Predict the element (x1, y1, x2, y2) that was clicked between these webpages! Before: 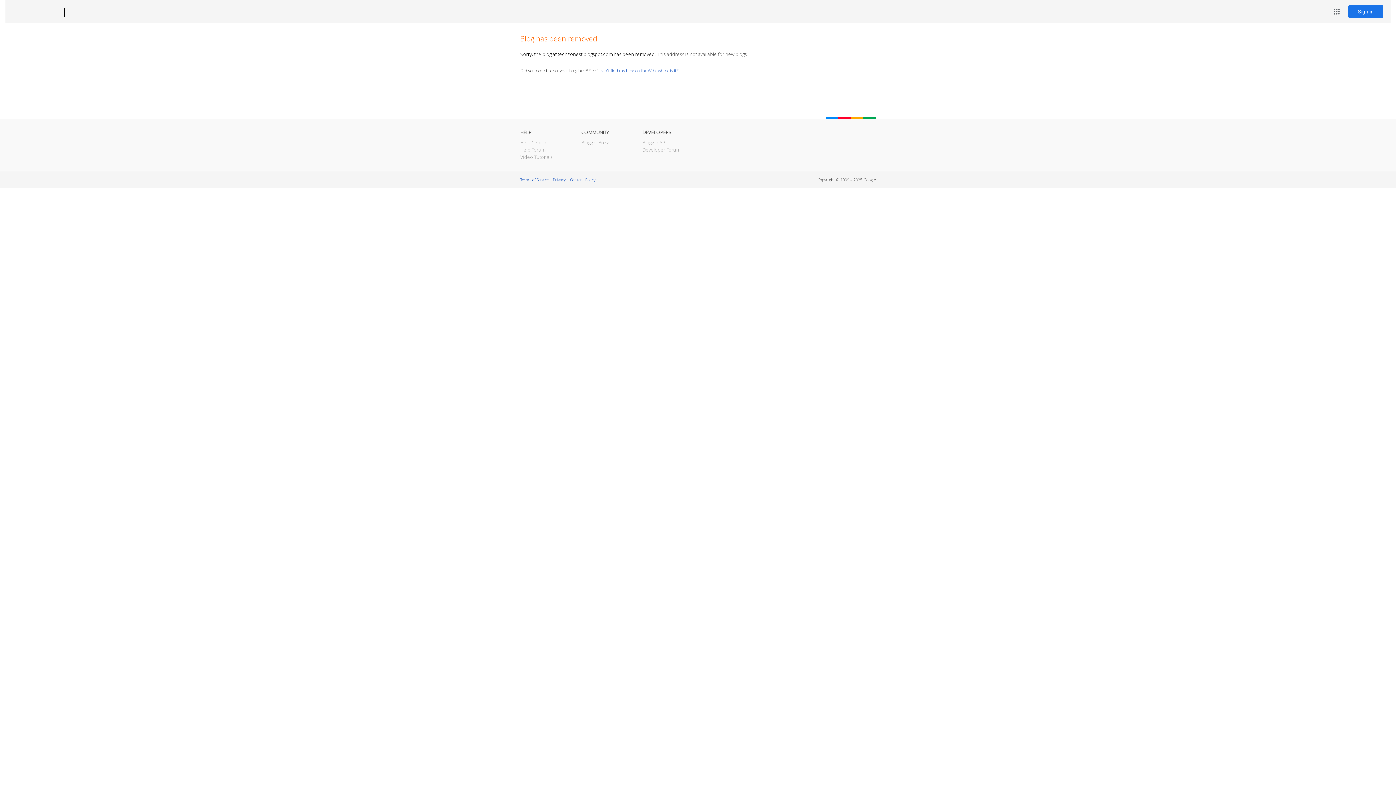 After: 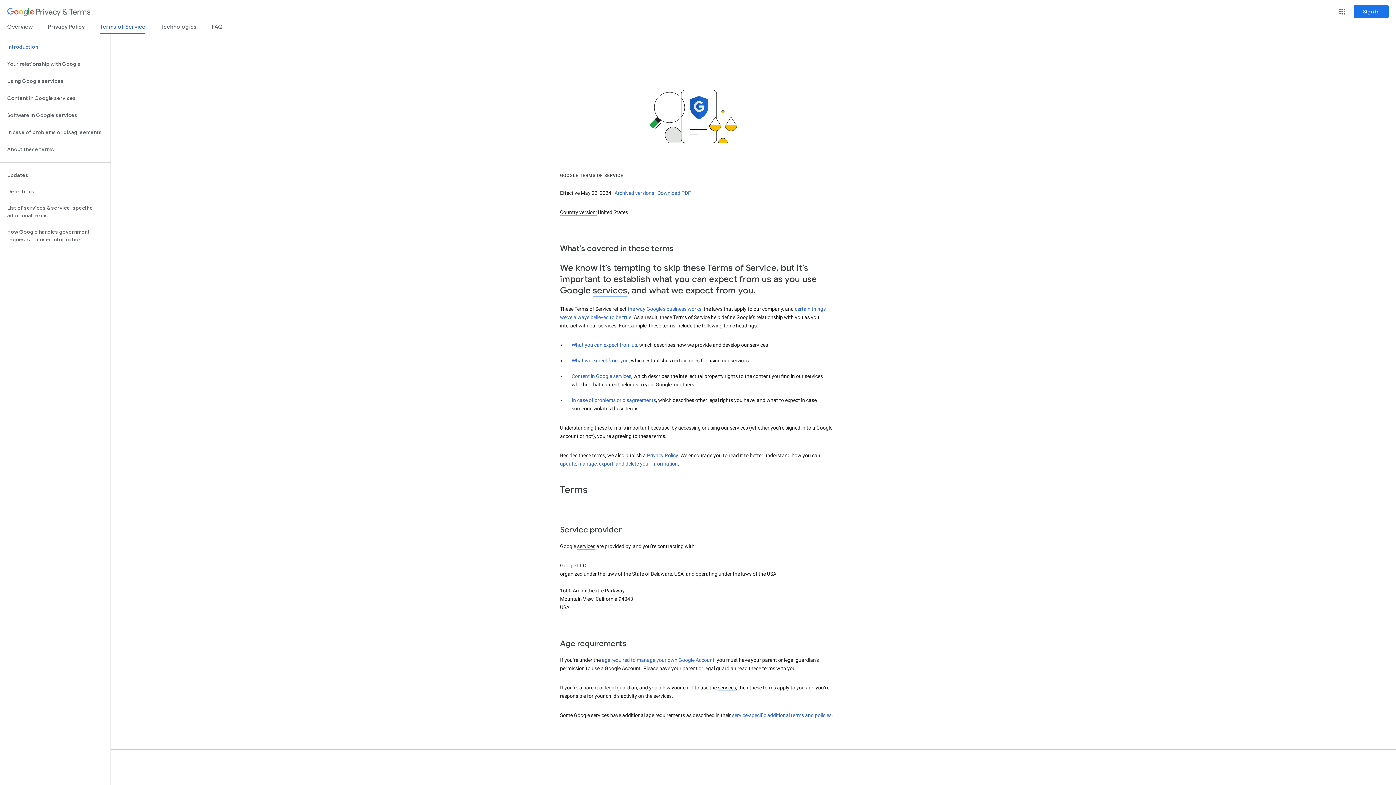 Action: bbox: (520, 177, 548, 182) label: Terms of Service